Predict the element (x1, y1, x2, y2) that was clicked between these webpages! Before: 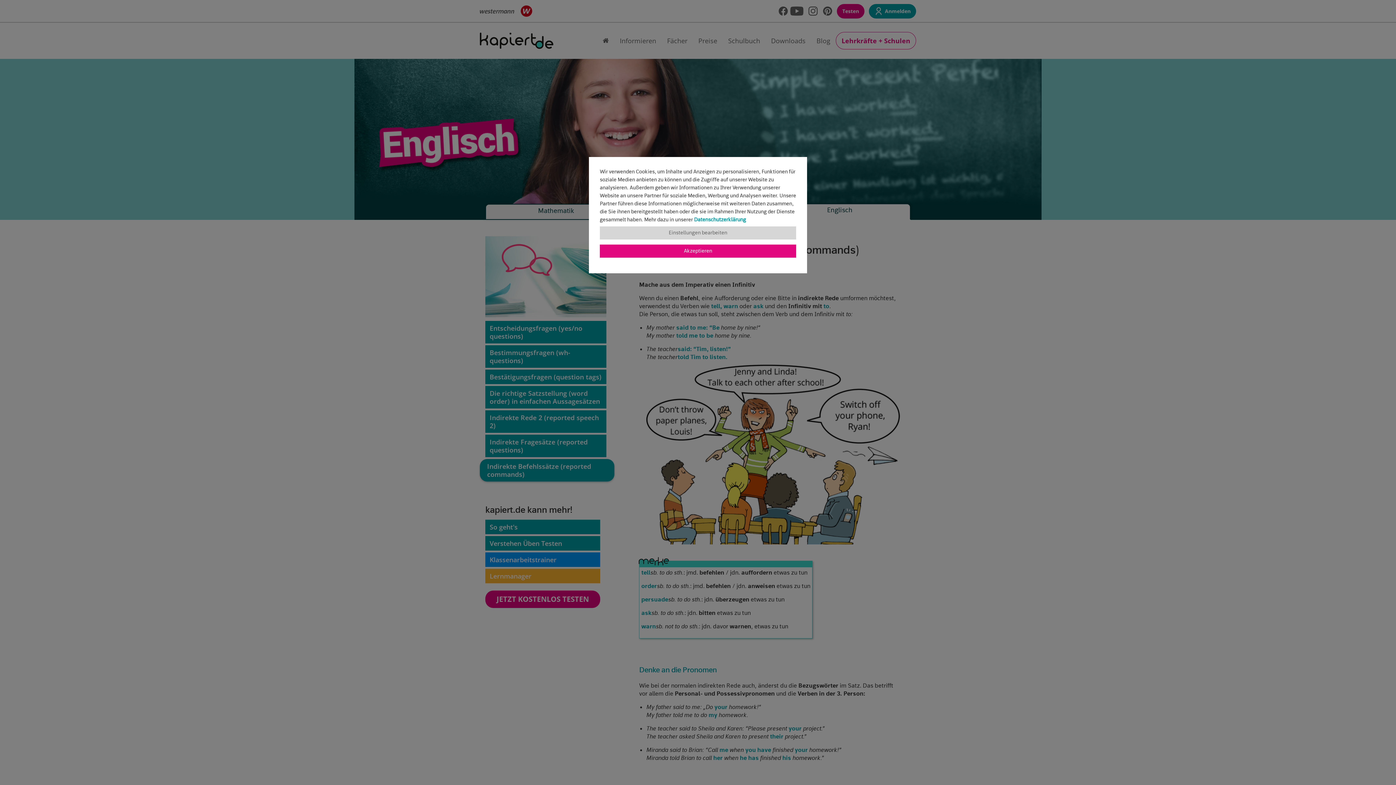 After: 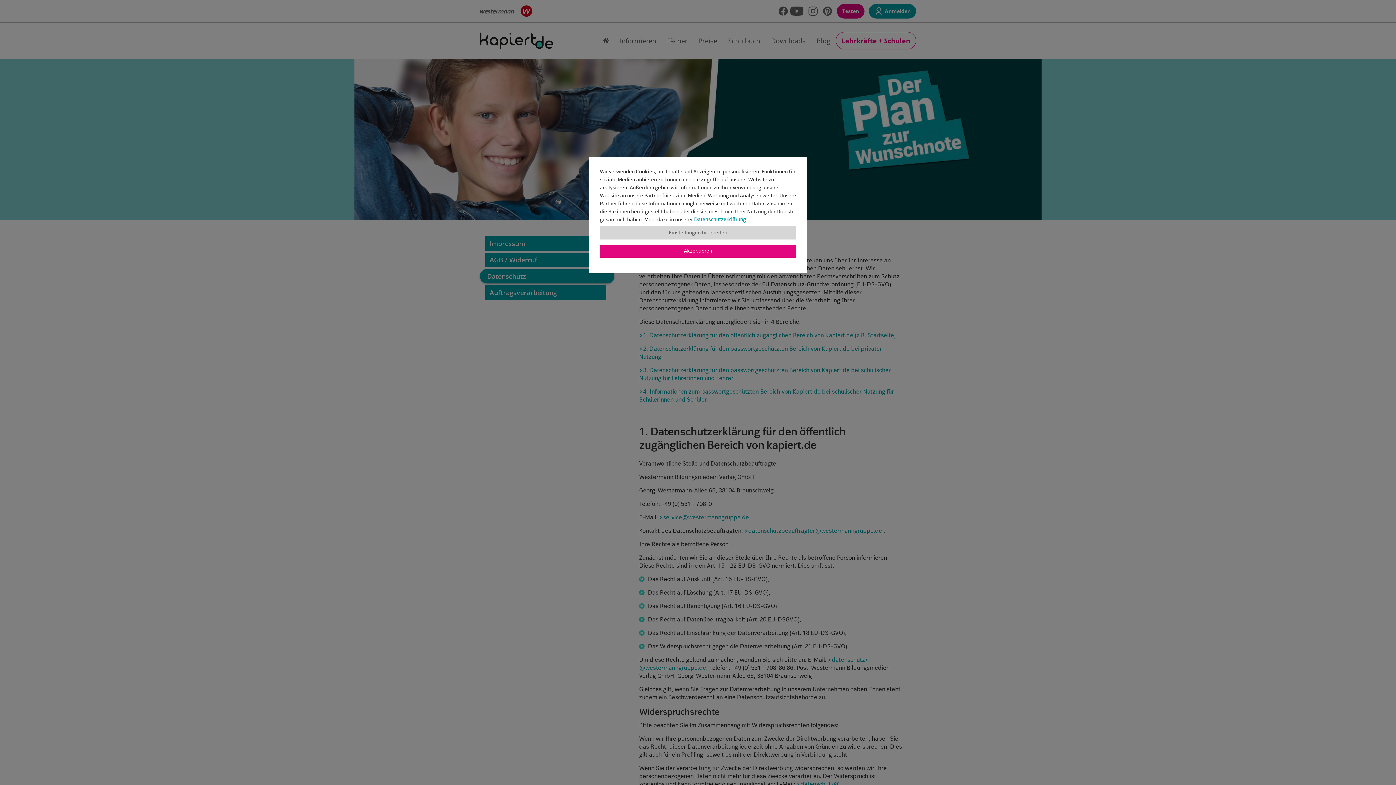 Action: bbox: (694, 216, 746, 223) label: Datenschutzerklärung